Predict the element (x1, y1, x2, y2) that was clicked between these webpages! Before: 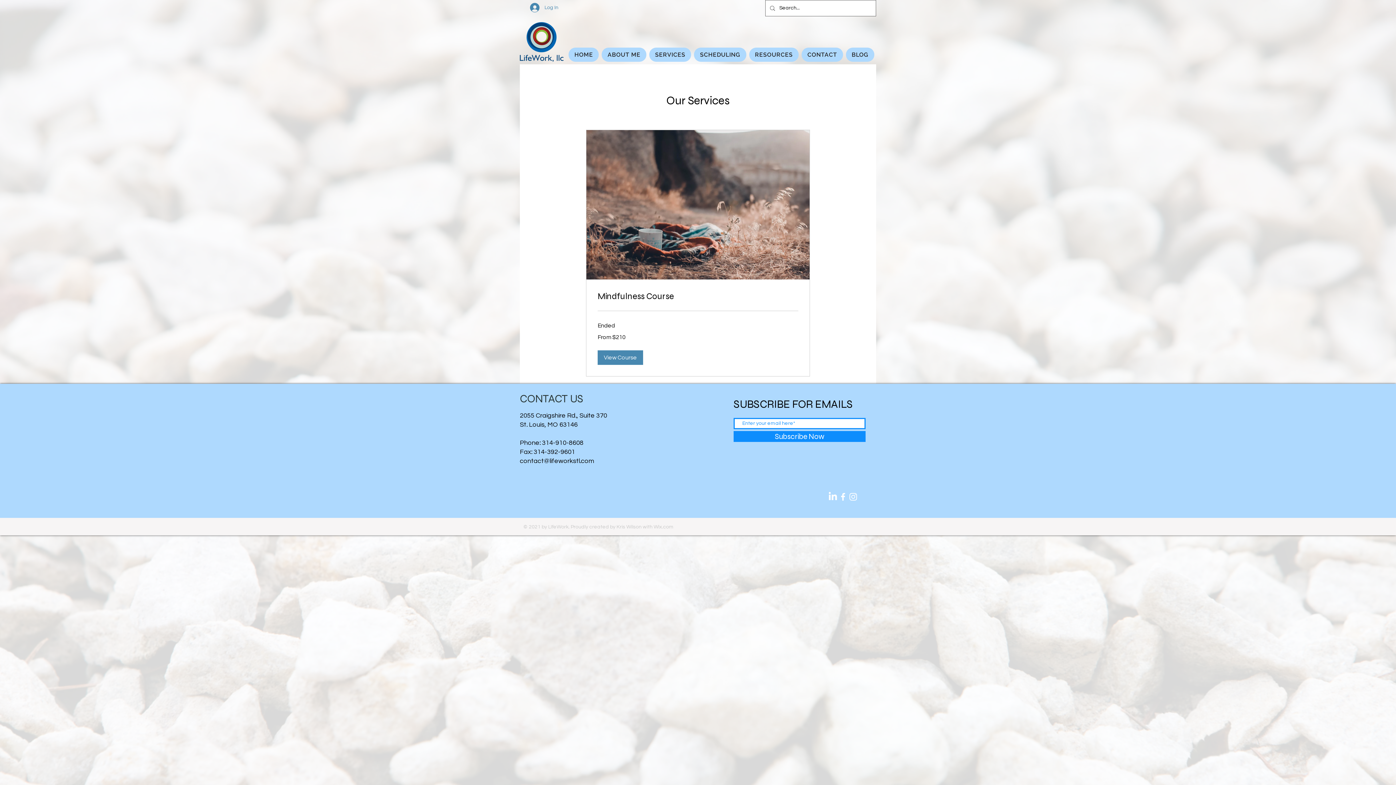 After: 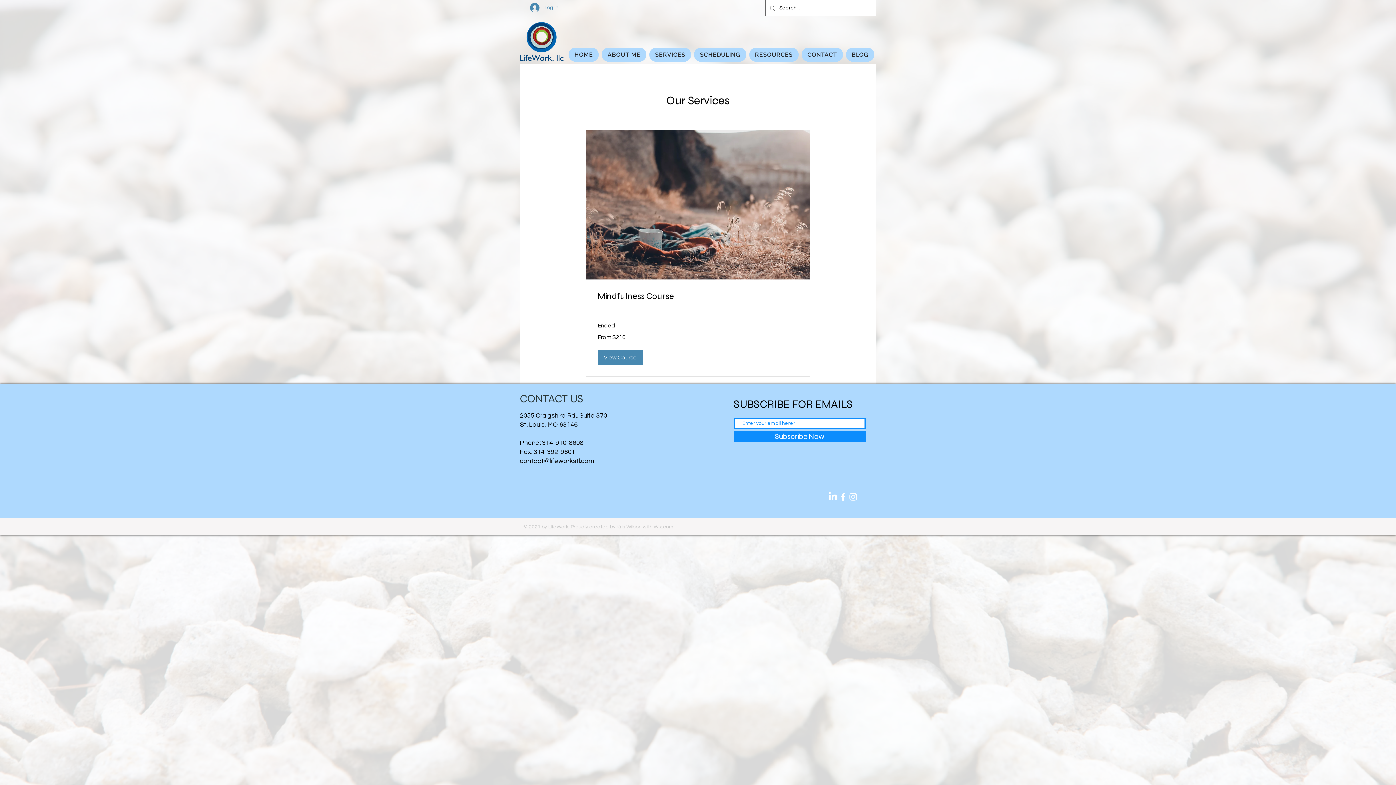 Action: label: LifeWork, LLC FB page bbox: (838, 492, 848, 502)